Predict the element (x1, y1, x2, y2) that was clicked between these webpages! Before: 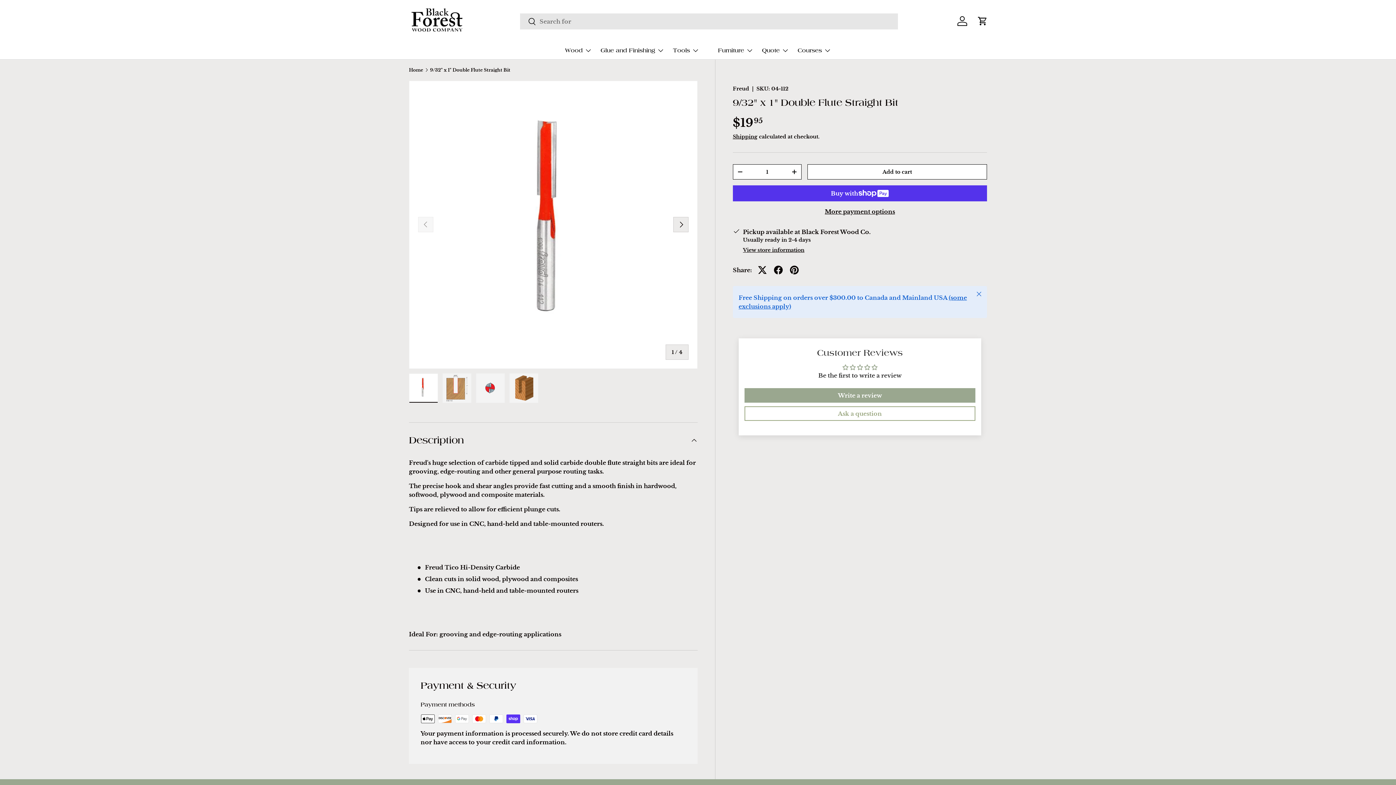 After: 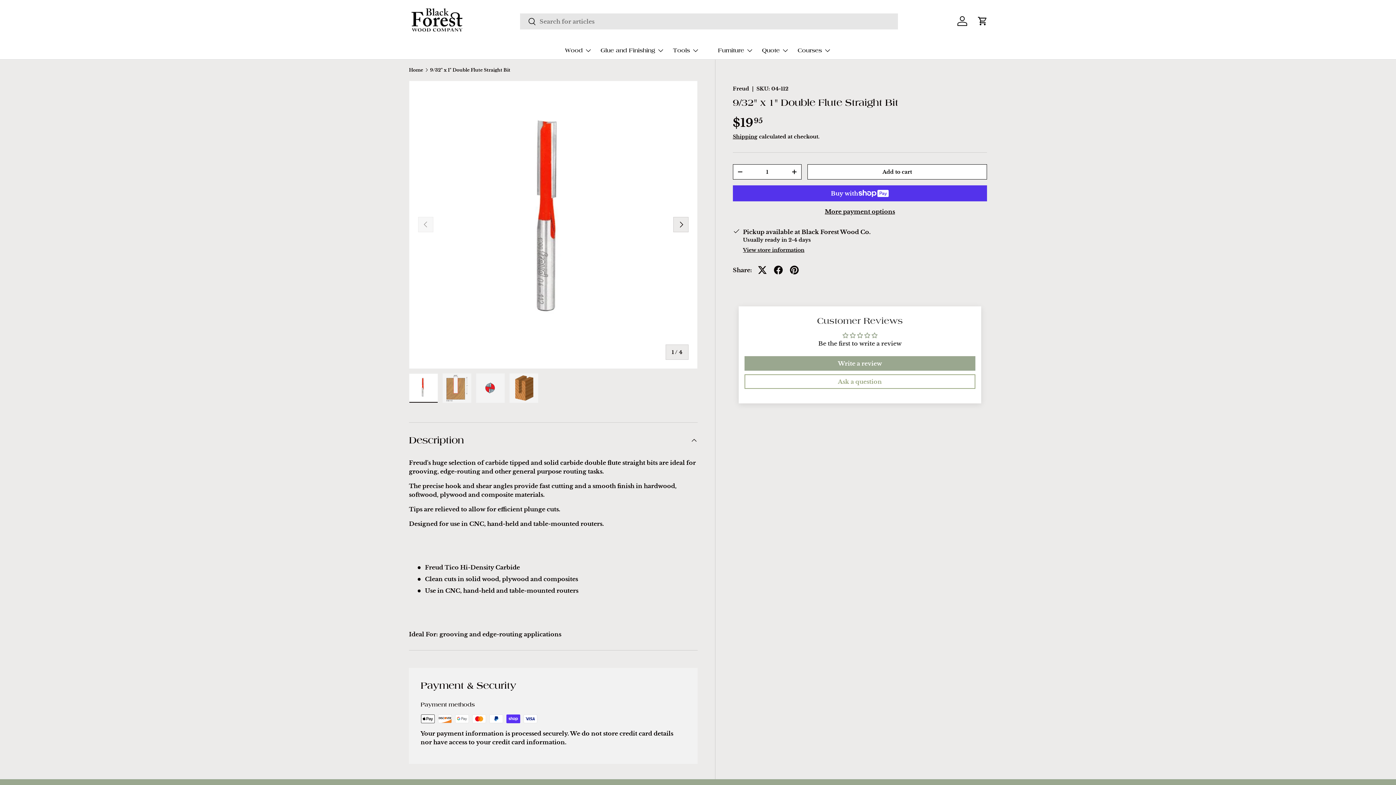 Action: bbox: (971, 286, 987, 302) label: Close